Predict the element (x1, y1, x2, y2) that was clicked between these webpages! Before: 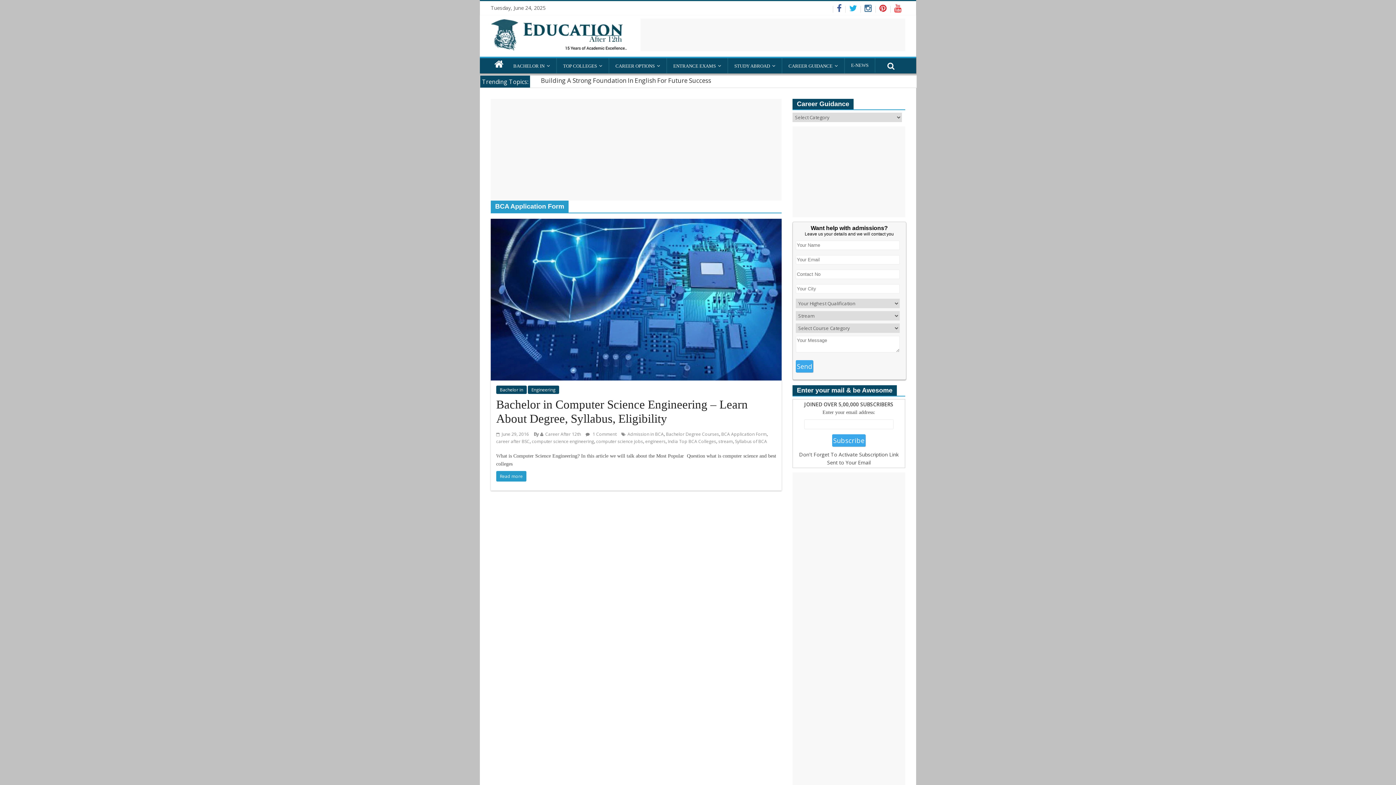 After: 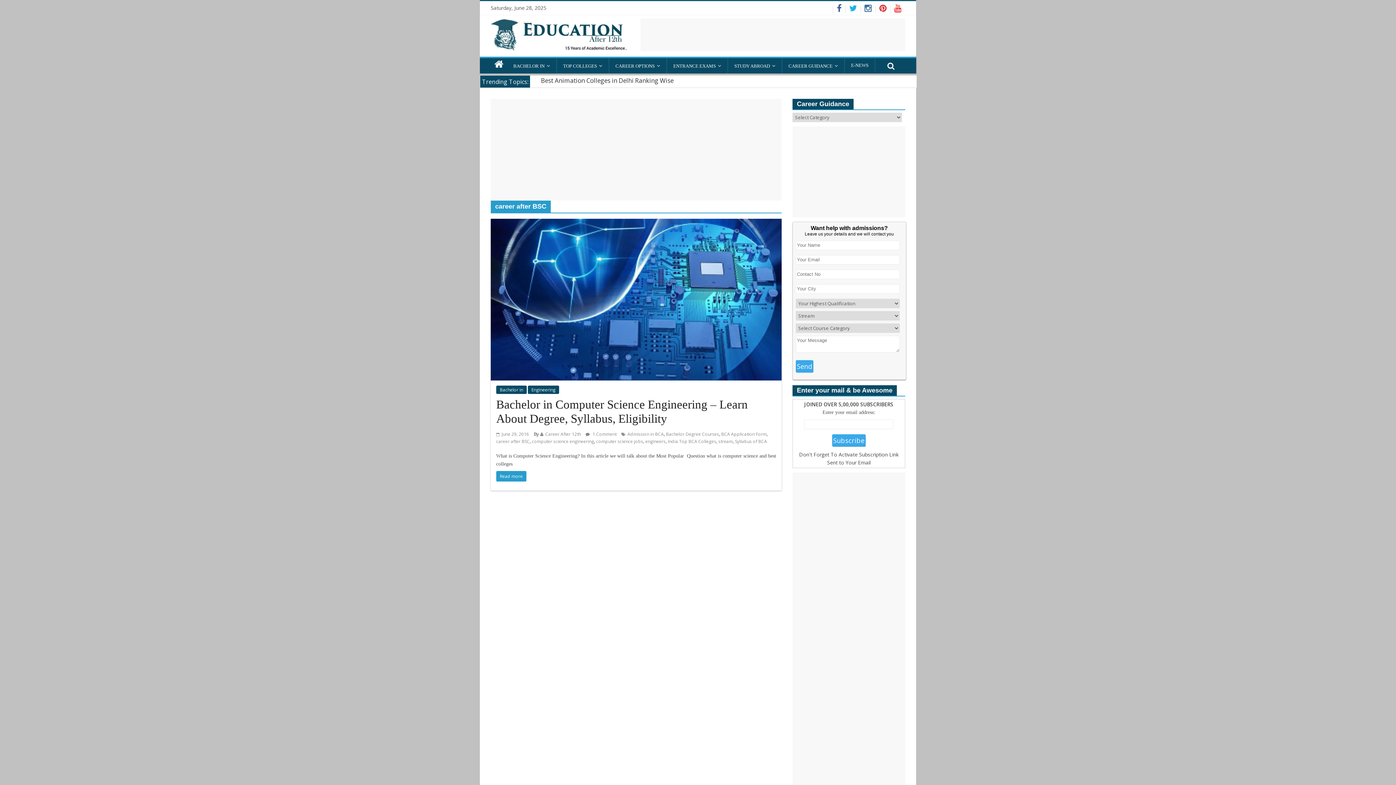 Action: label: career after BSC bbox: (496, 438, 529, 444)